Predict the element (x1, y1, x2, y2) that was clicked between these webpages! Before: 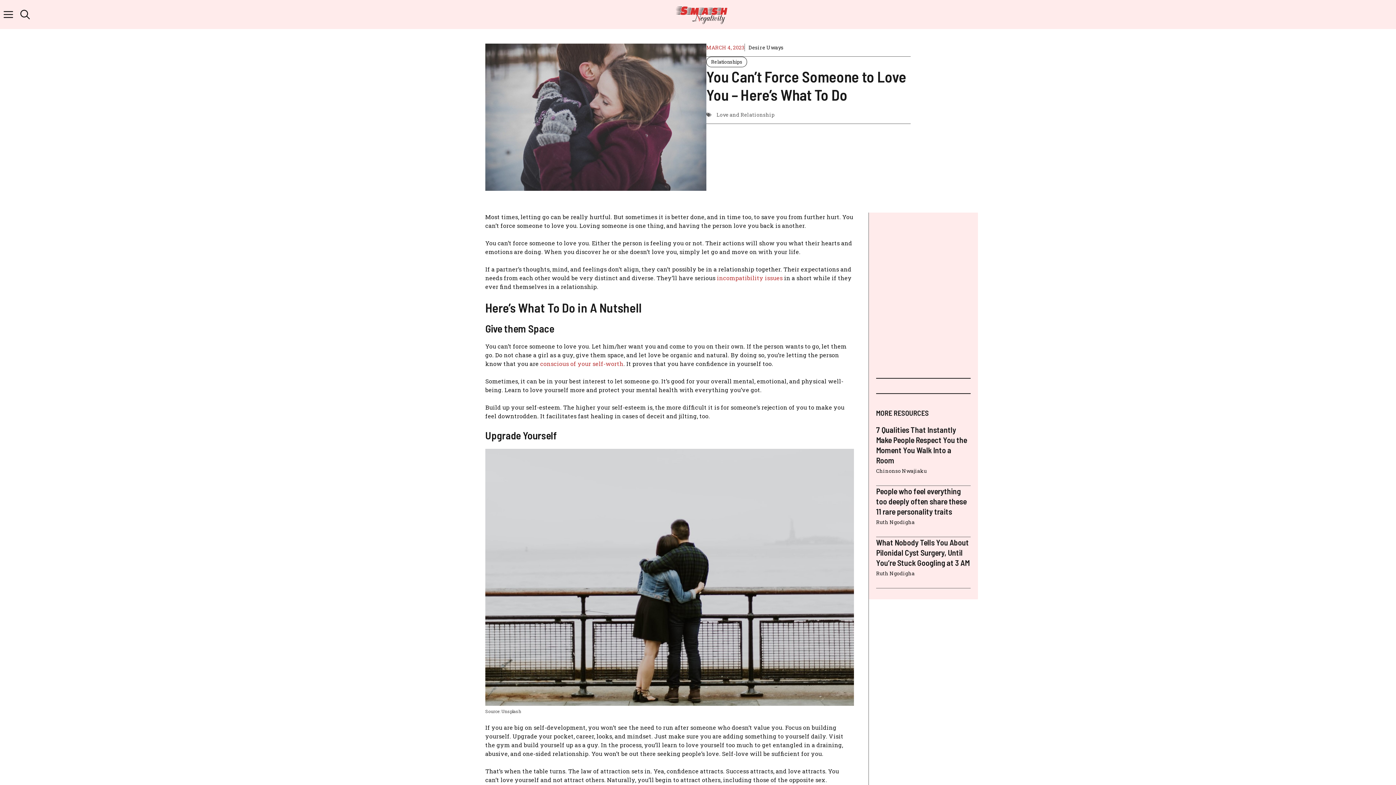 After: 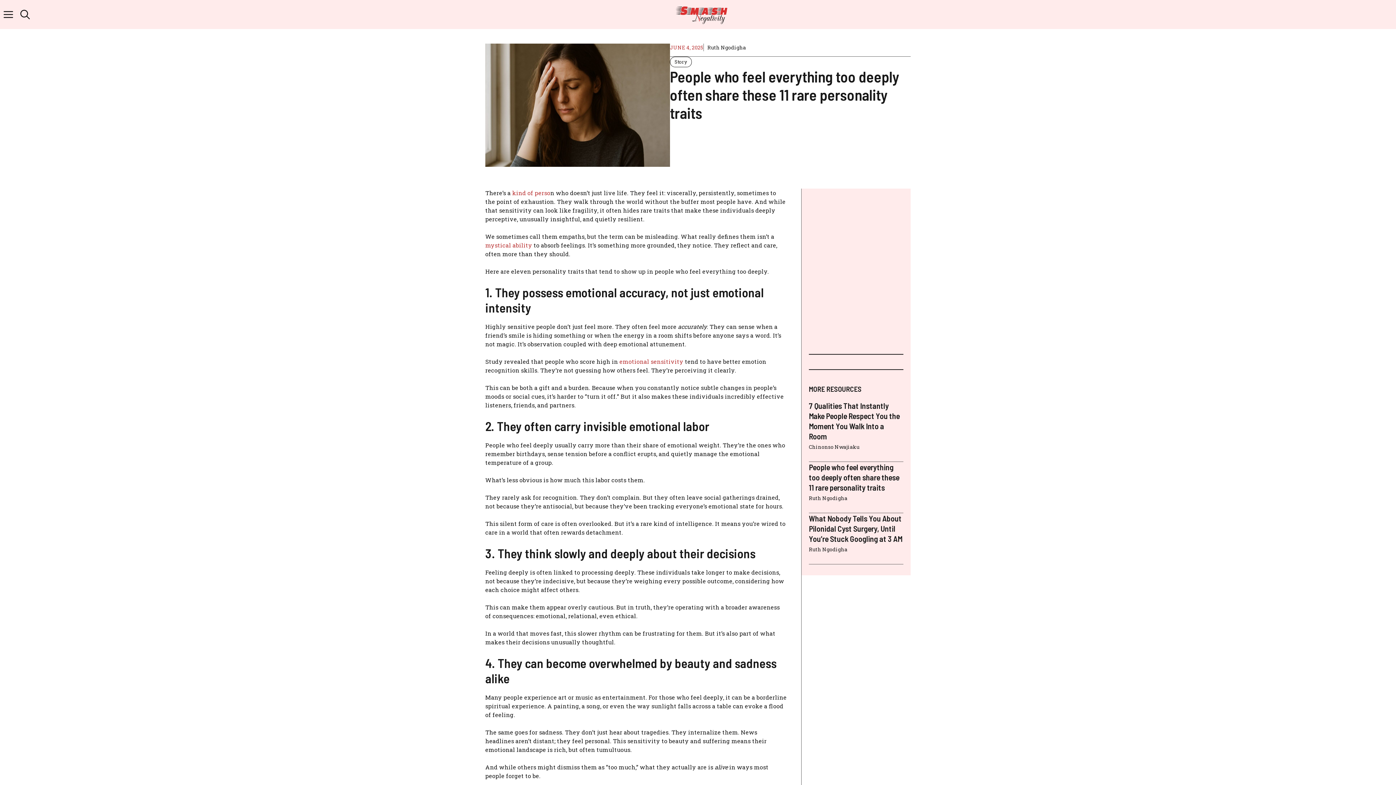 Action: bbox: (876, 486, 966, 516) label: People who feel everything too deeply often share these 11 rare personality traits